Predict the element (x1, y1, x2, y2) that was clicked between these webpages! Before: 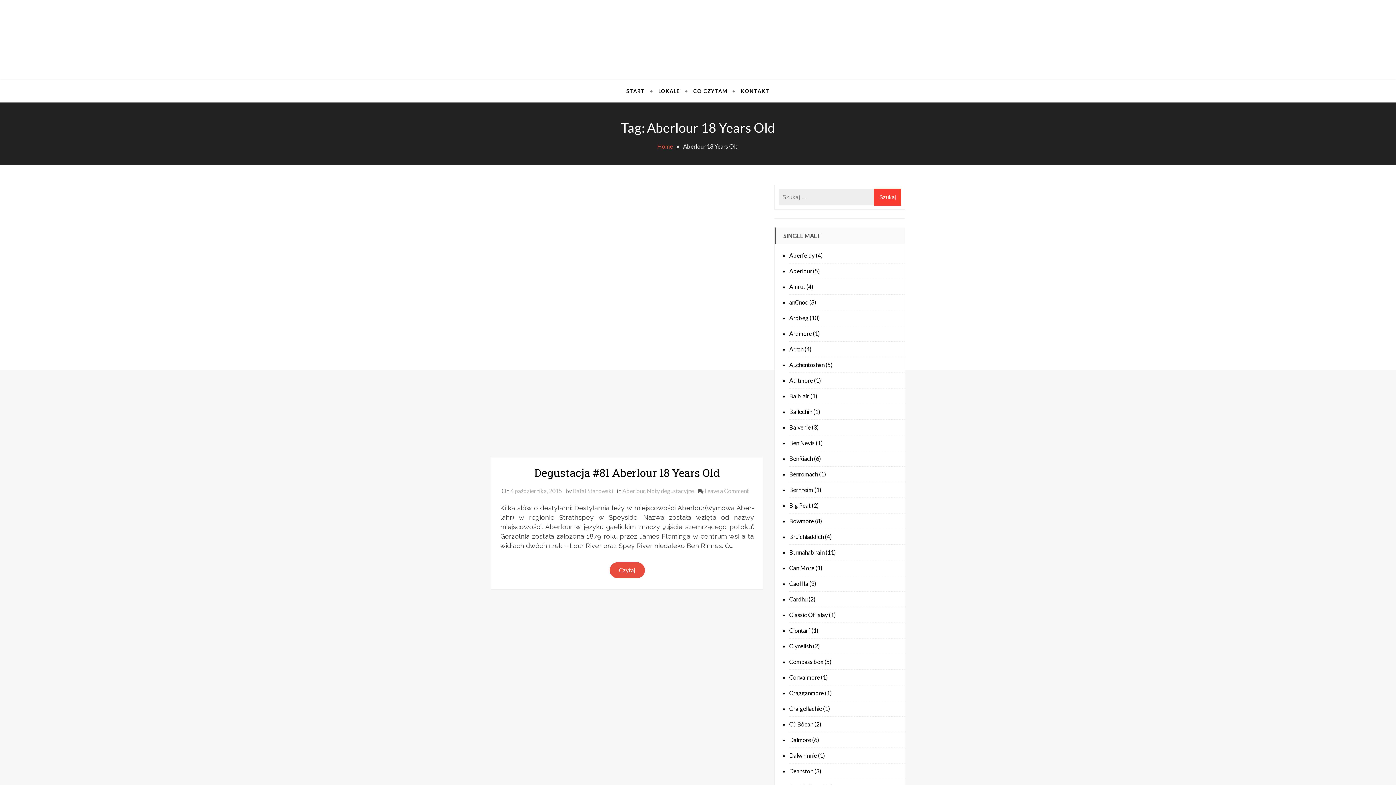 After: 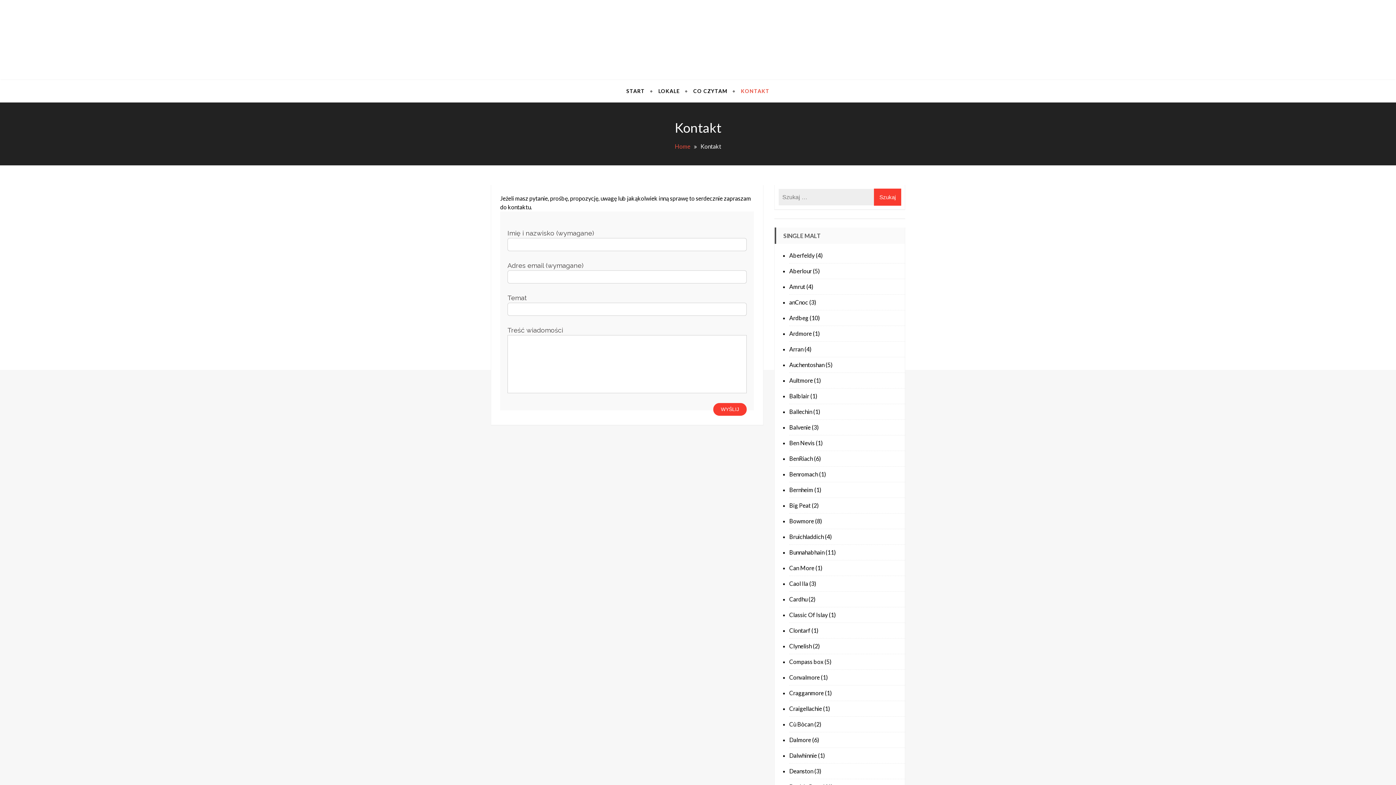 Action: bbox: (734, 80, 769, 102) label: KONTAKT